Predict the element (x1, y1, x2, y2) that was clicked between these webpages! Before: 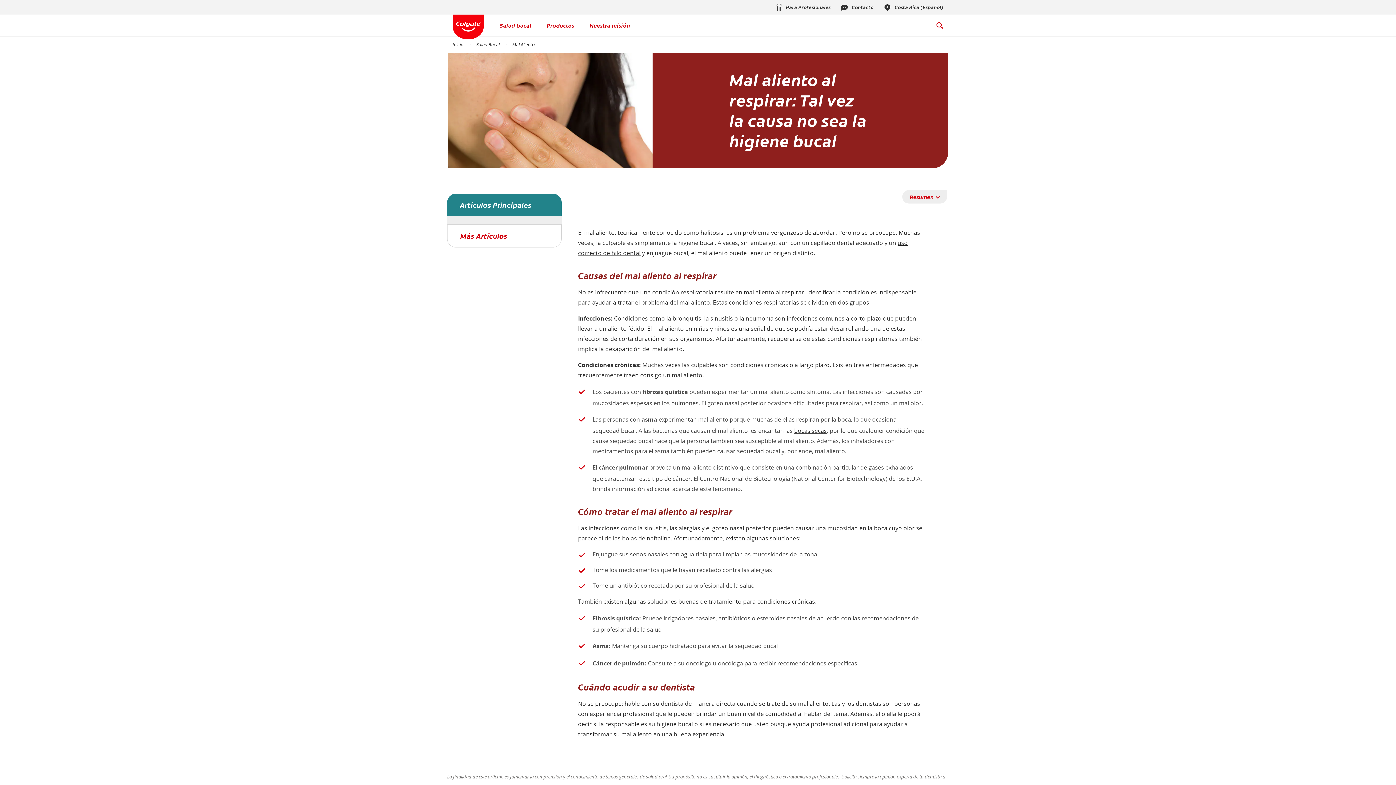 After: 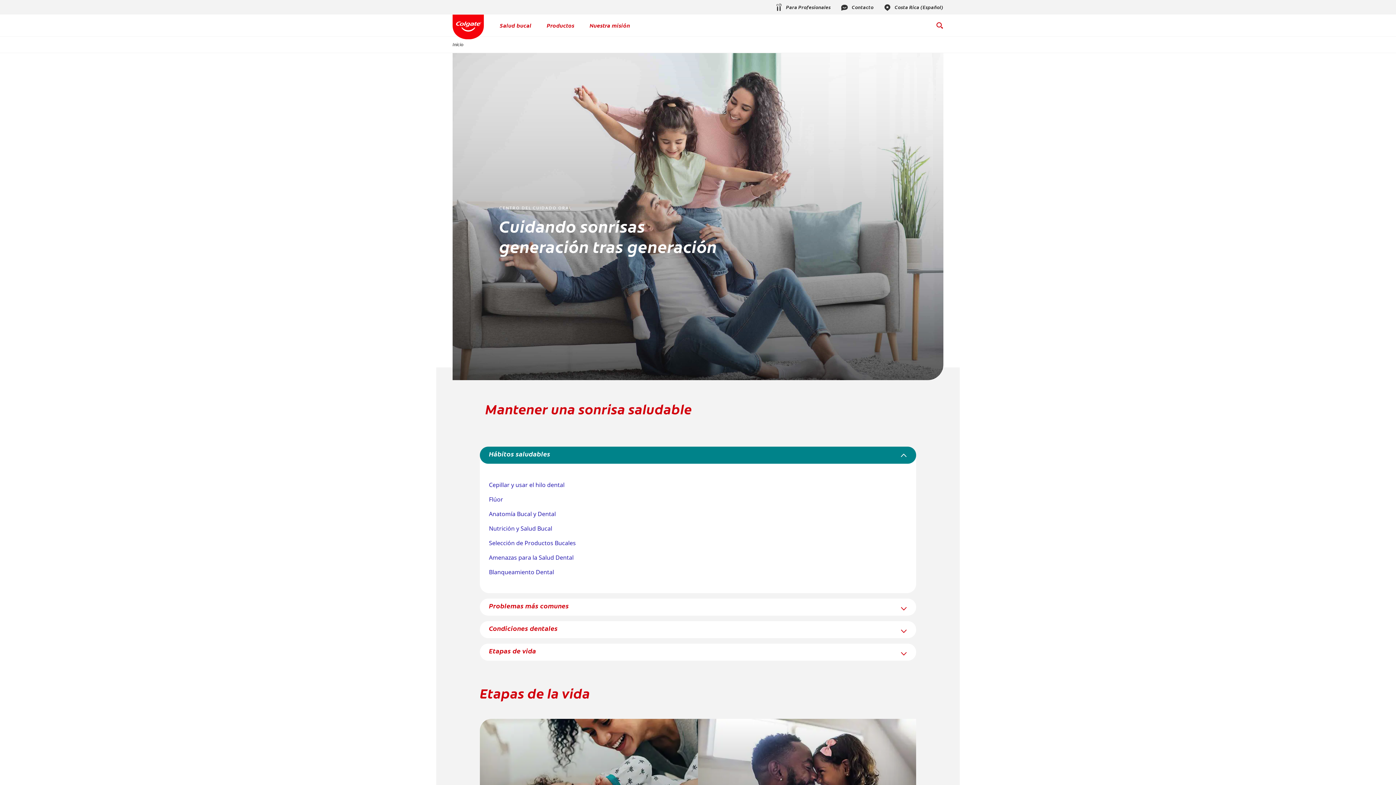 Action: label: Salud Bucal bbox: (471, 41, 504, 47)